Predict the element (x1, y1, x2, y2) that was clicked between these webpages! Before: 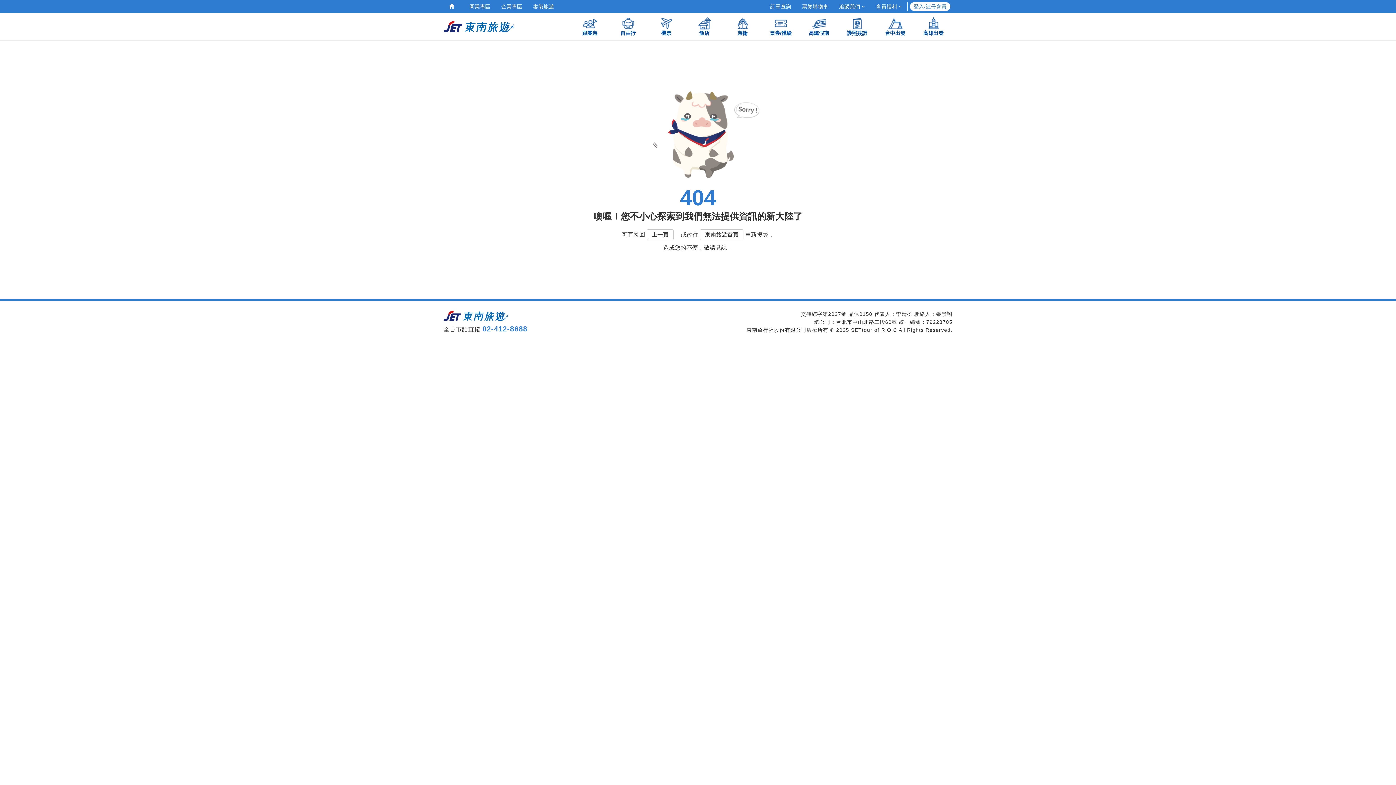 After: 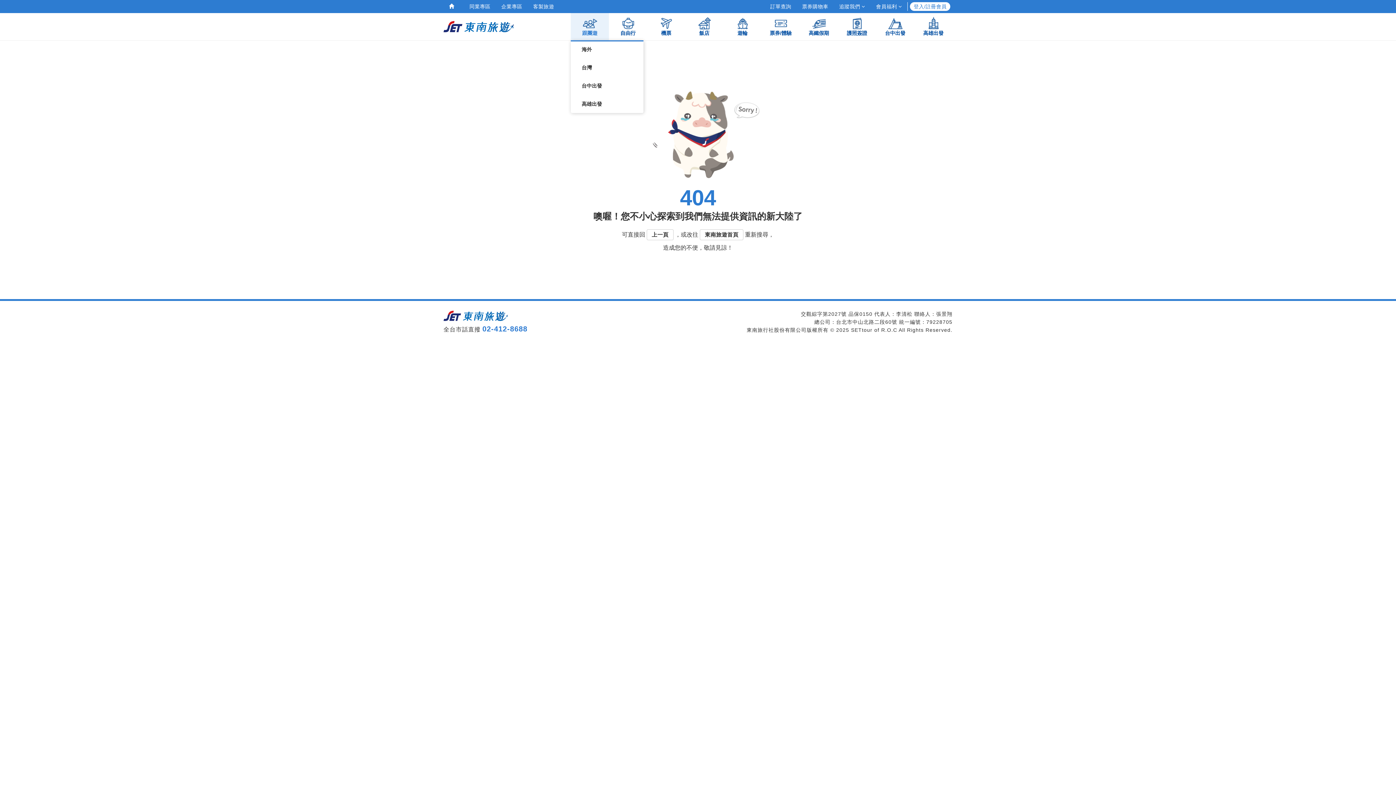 Action: bbox: (570, 13, 609, 40) label: 跟團遊